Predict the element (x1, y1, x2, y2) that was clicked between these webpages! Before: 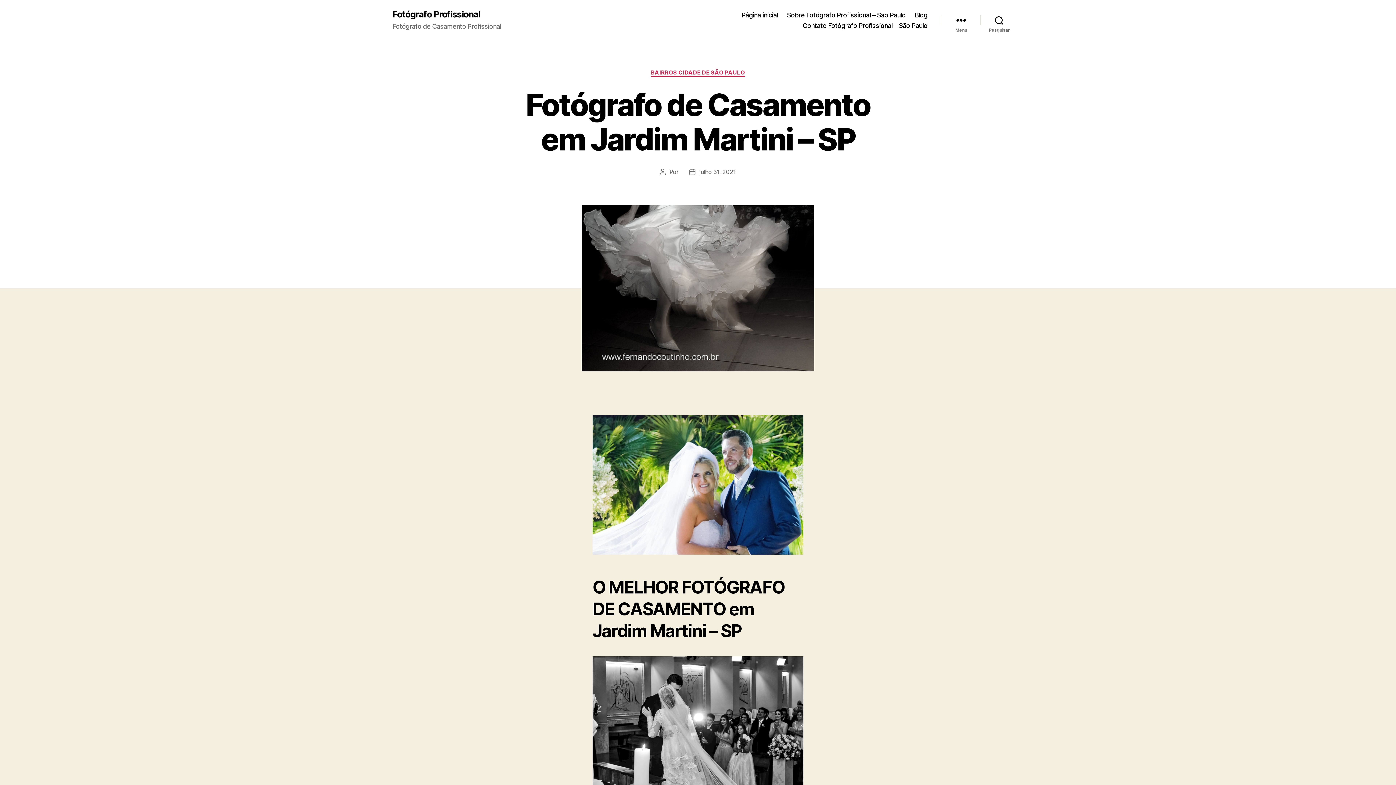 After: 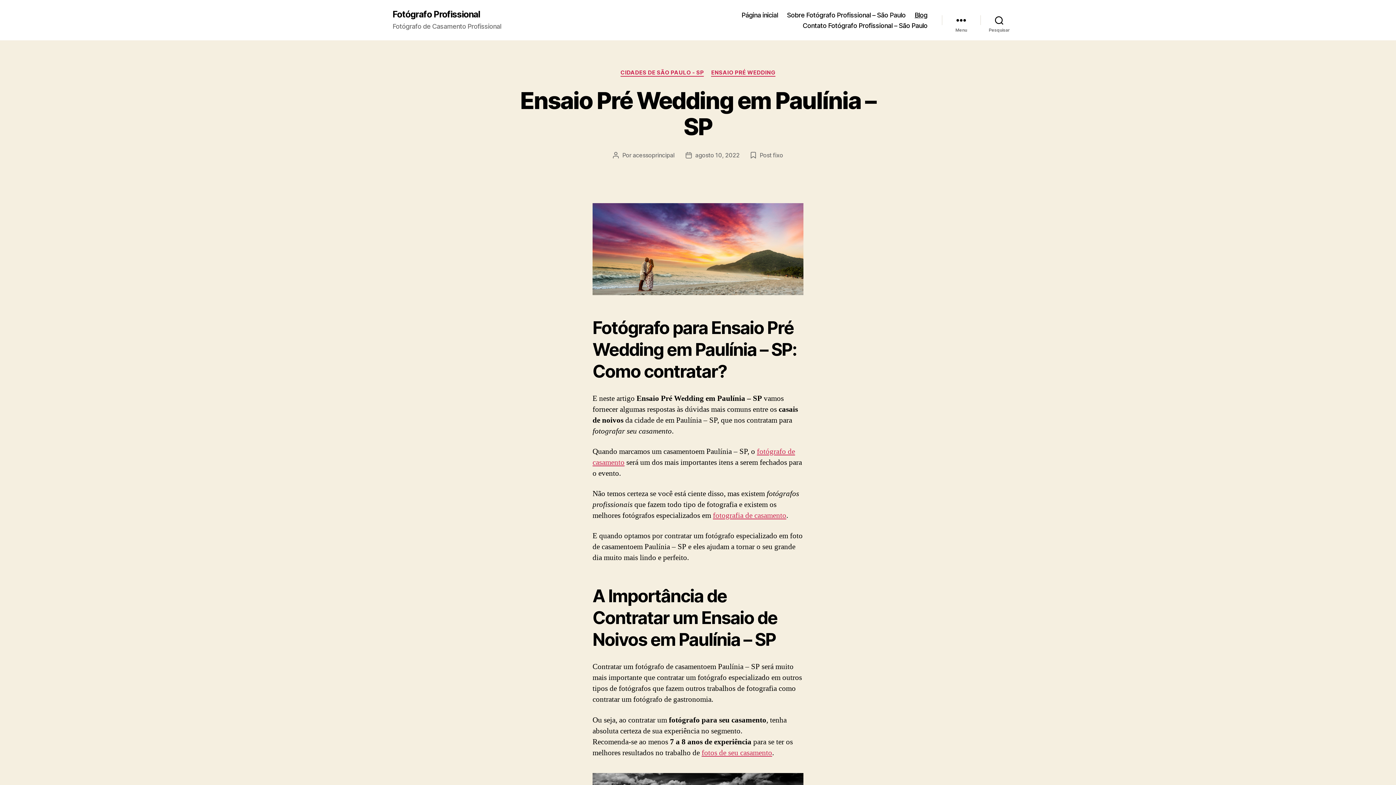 Action: bbox: (914, 11, 927, 18) label: Blog